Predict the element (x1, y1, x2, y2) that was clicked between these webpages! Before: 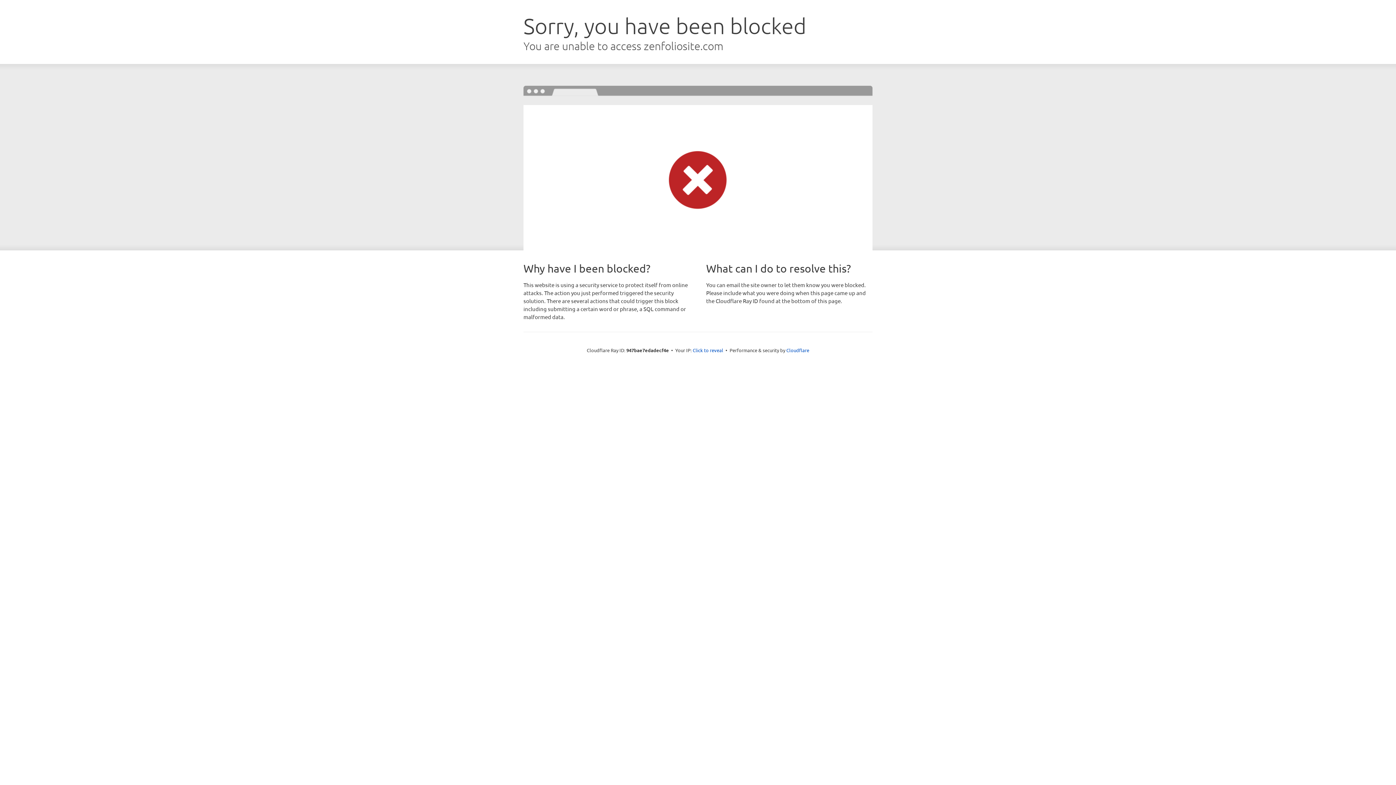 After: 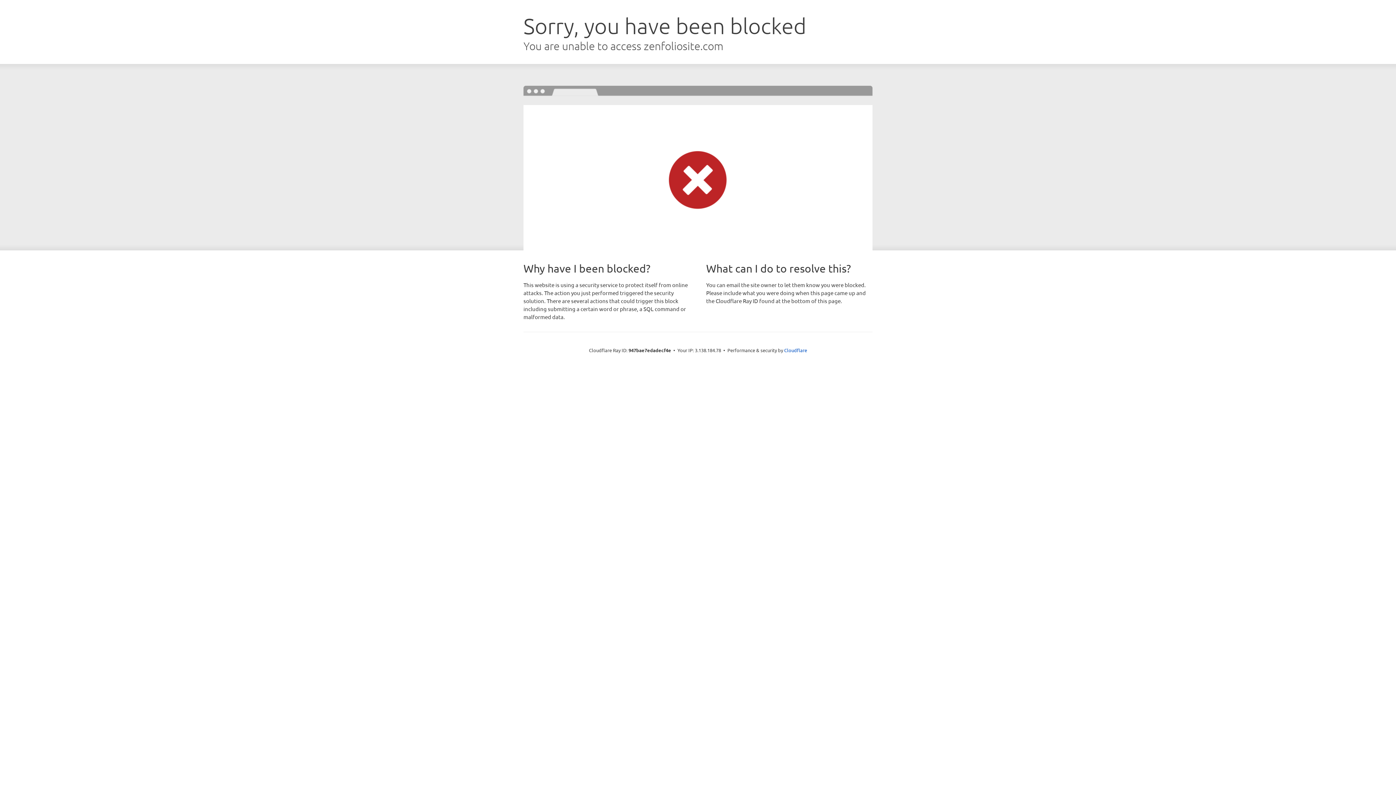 Action: label: Click to reveal bbox: (692, 346, 723, 353)